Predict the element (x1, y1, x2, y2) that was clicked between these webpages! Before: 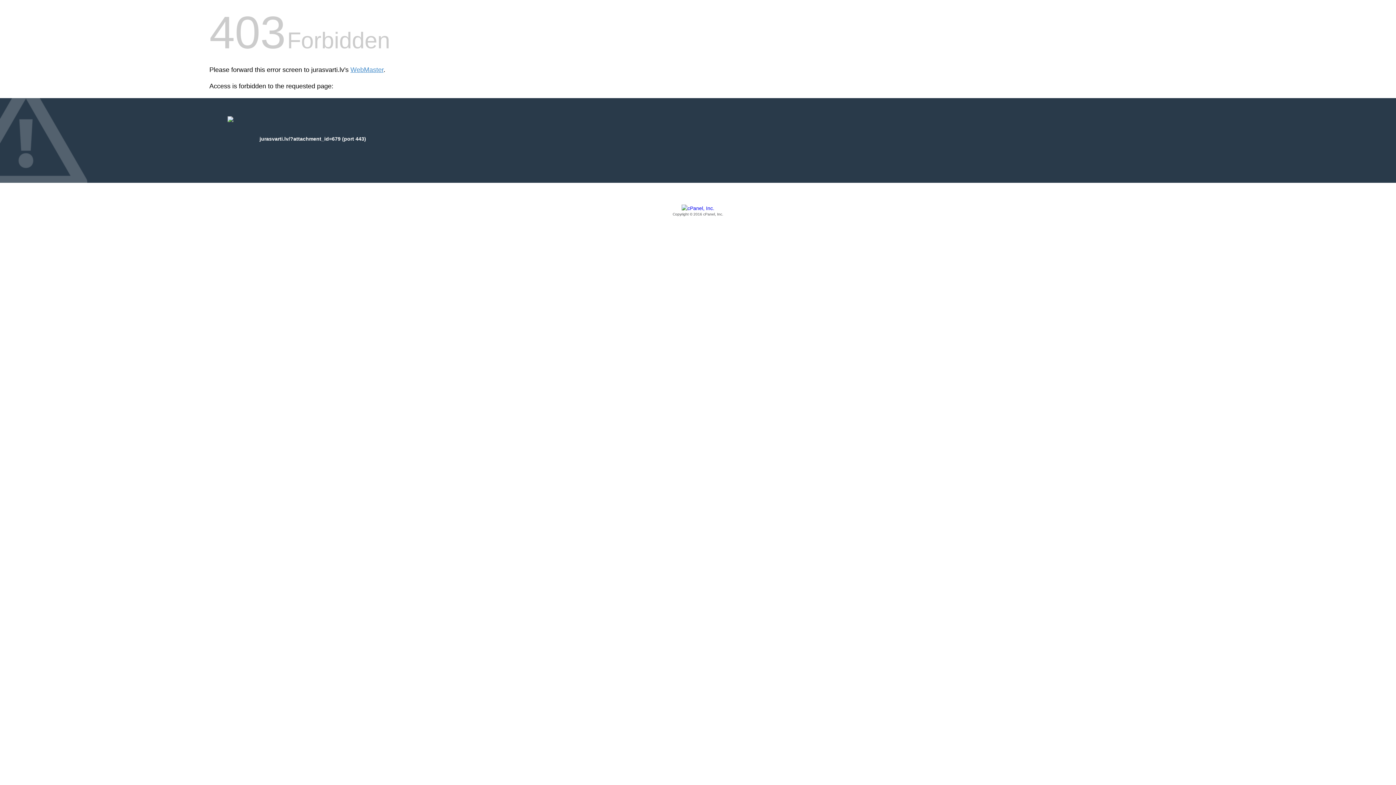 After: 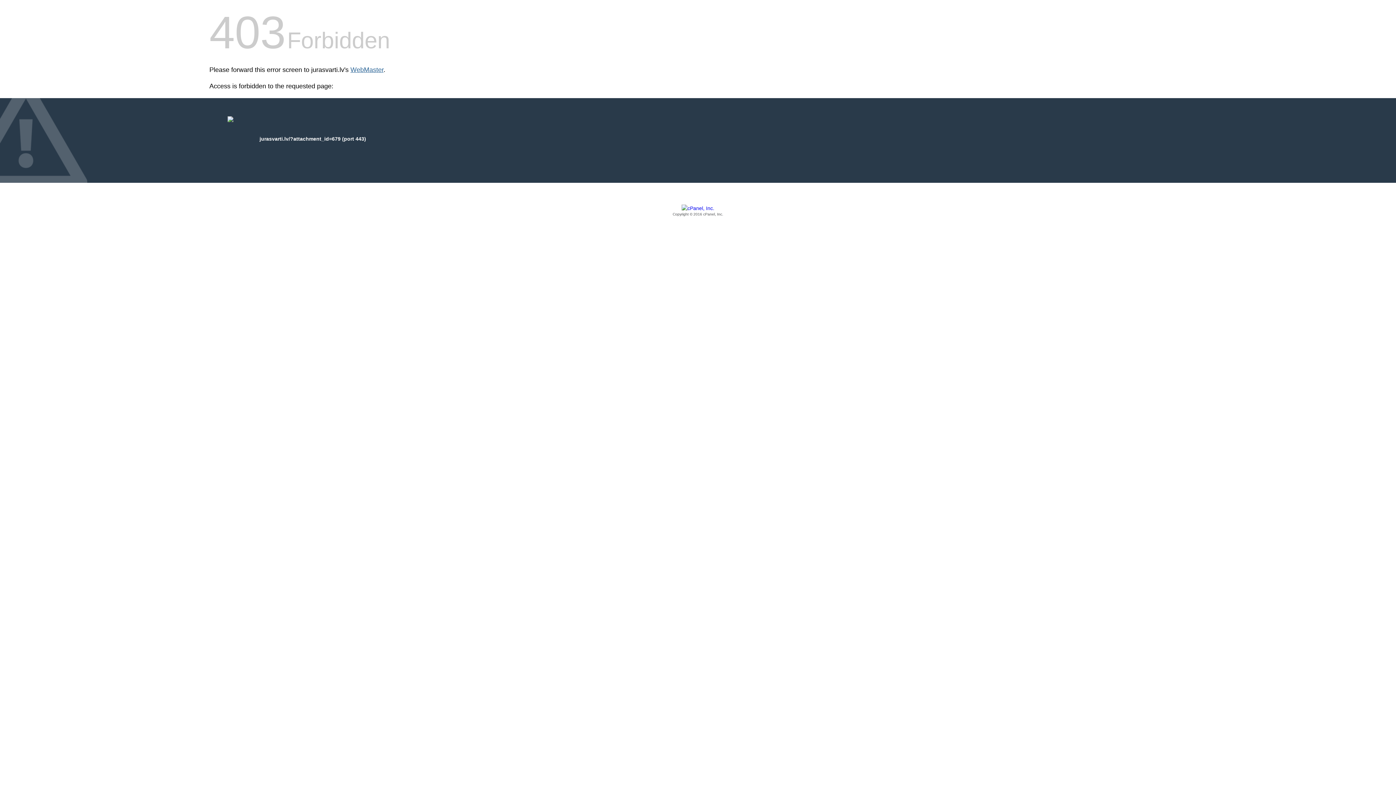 Action: bbox: (350, 66, 383, 73) label: WebMaster